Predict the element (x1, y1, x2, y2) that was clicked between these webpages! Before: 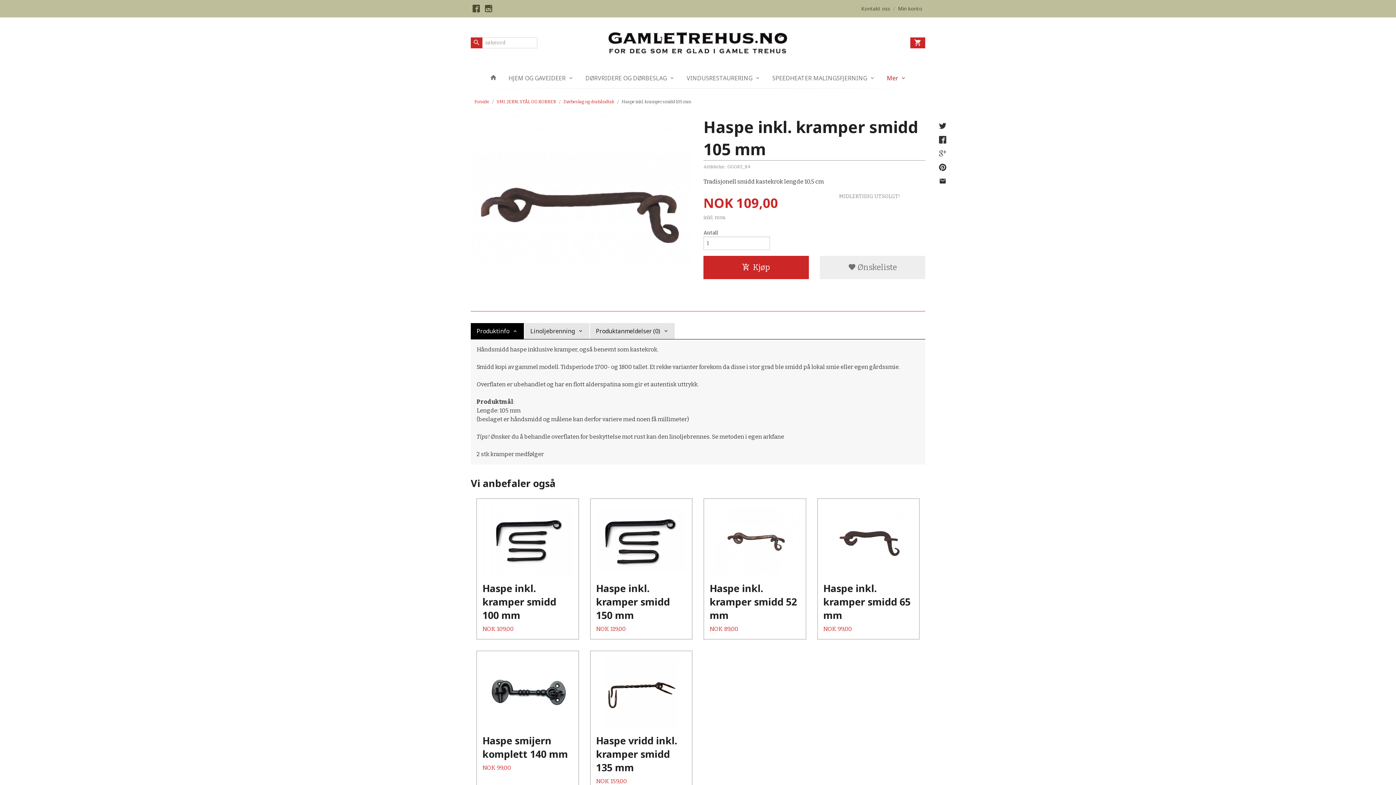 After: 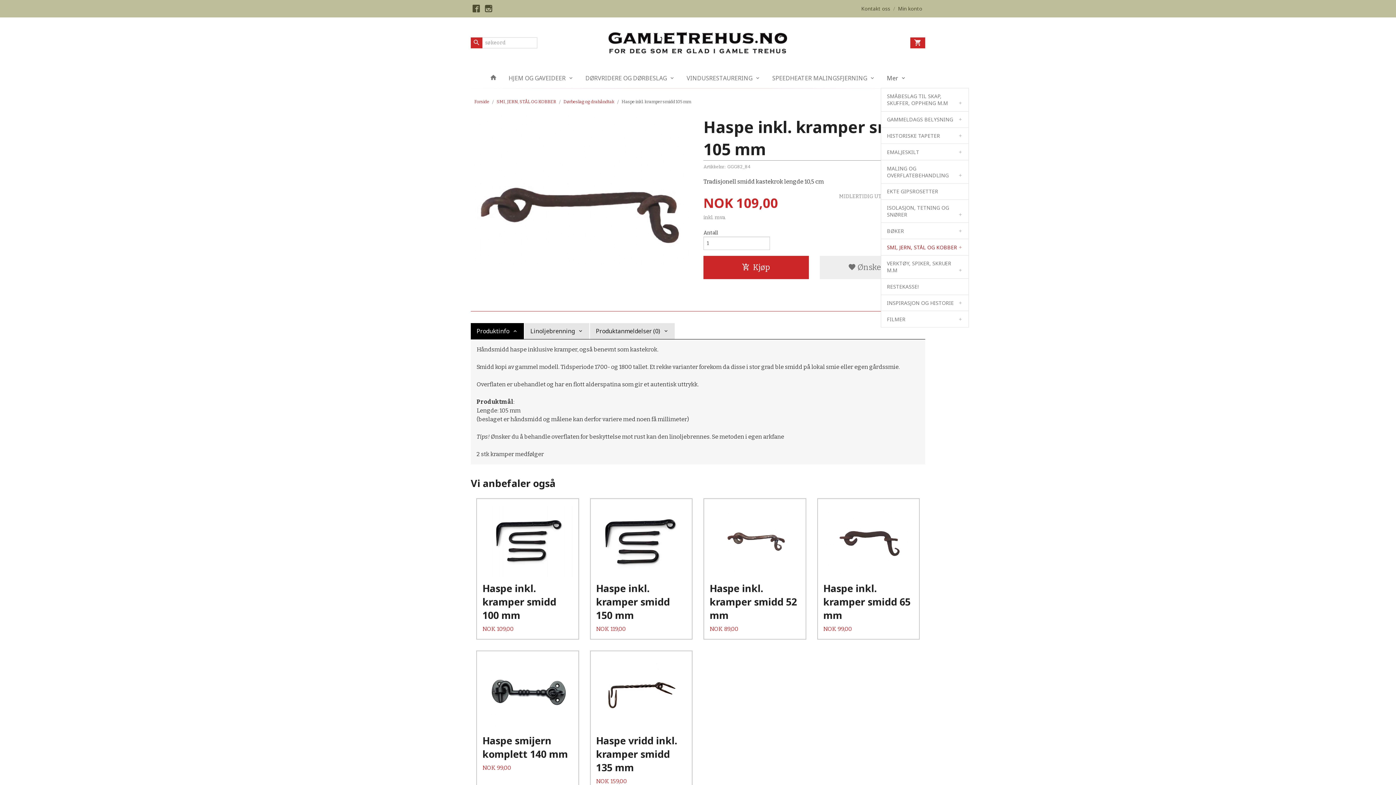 Action: bbox: (881, 68, 912, 88) label: Mer